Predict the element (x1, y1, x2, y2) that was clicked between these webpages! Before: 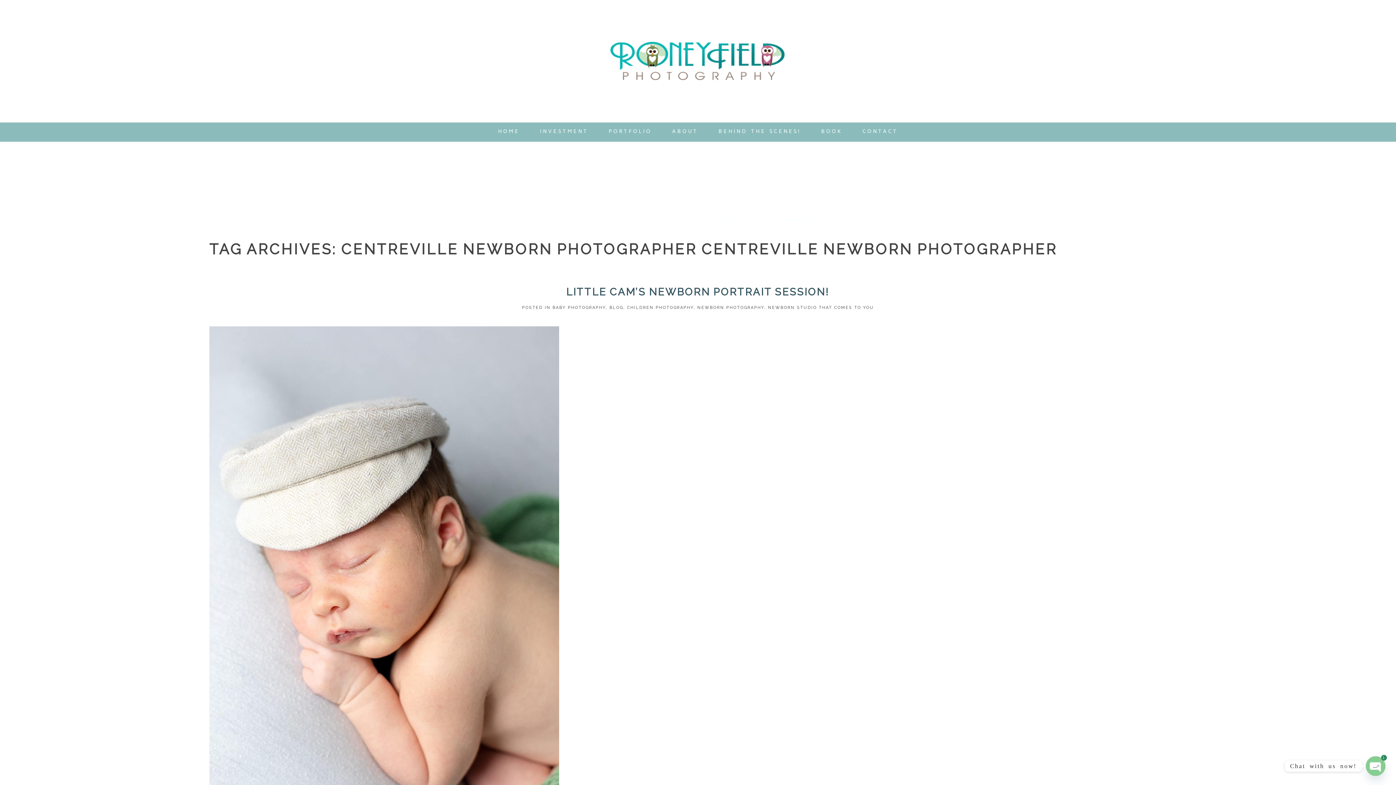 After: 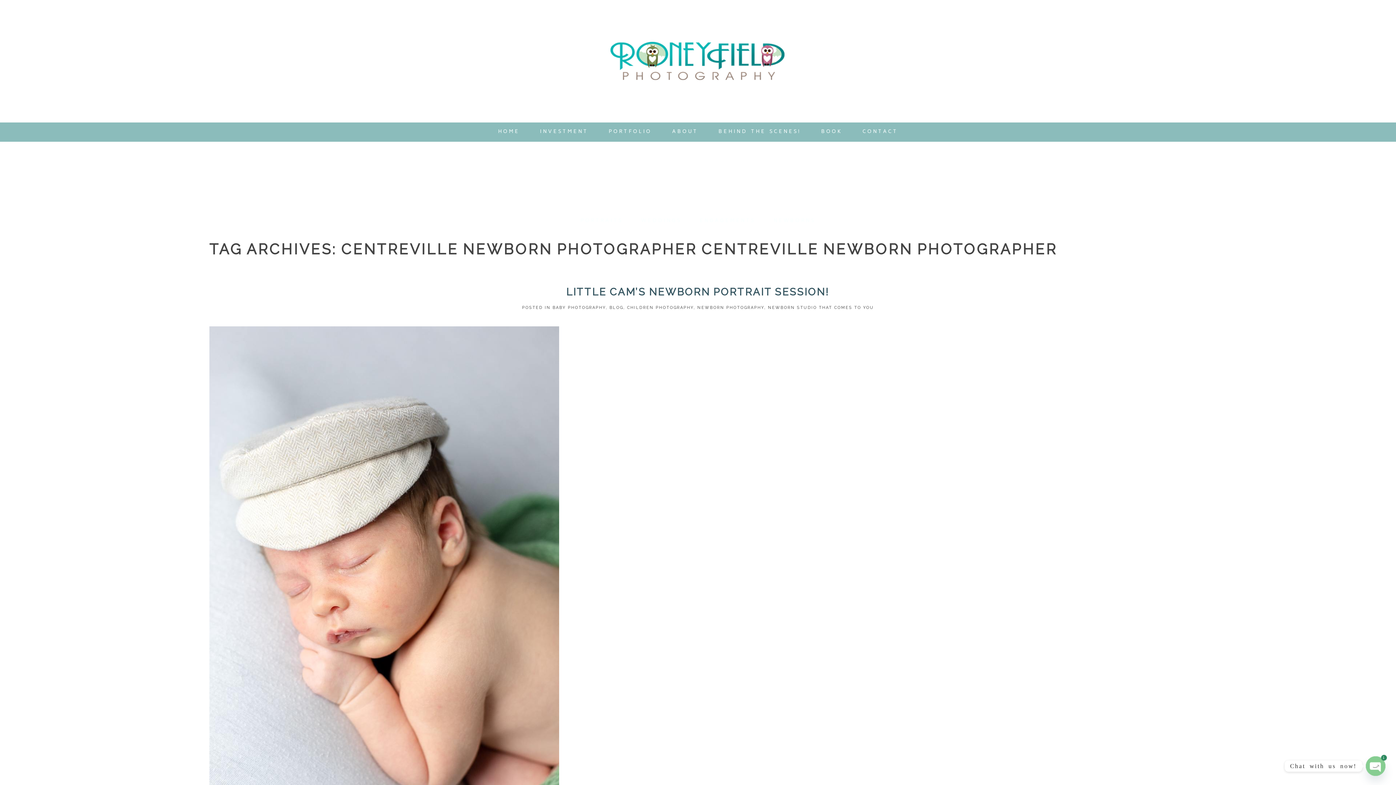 Action: label: ABOUT bbox: (672, 128, 698, 136)